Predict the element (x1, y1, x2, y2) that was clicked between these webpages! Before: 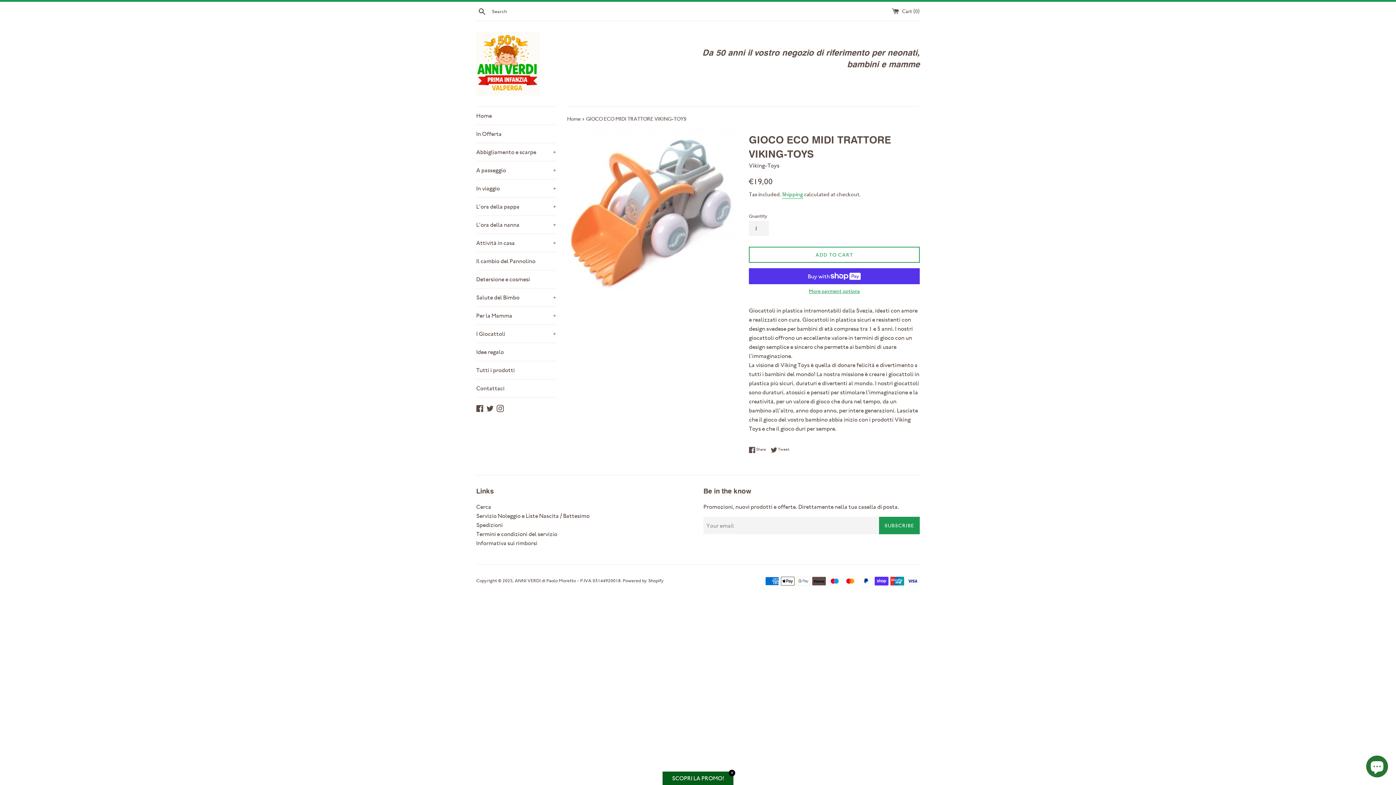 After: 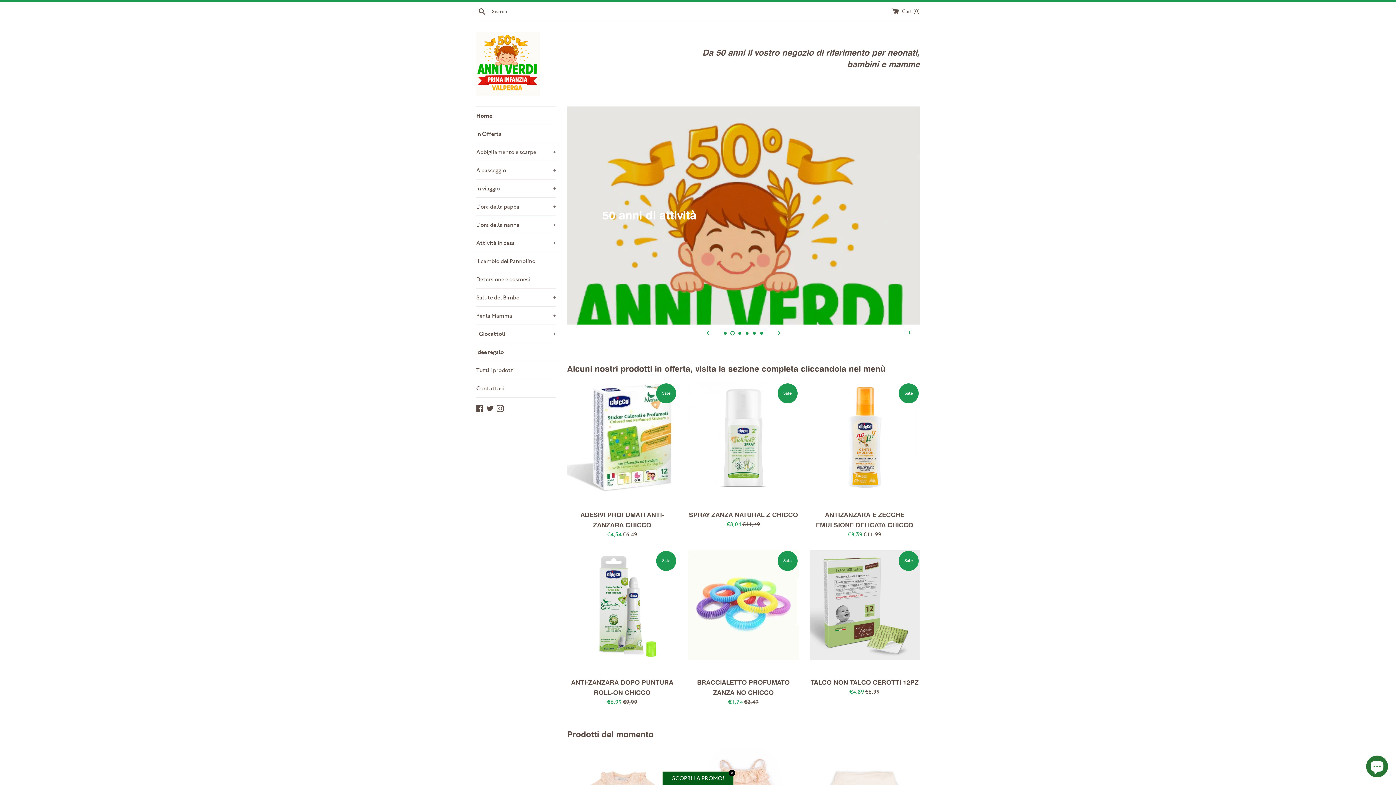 Action: label: Home bbox: (476, 106, 556, 124)